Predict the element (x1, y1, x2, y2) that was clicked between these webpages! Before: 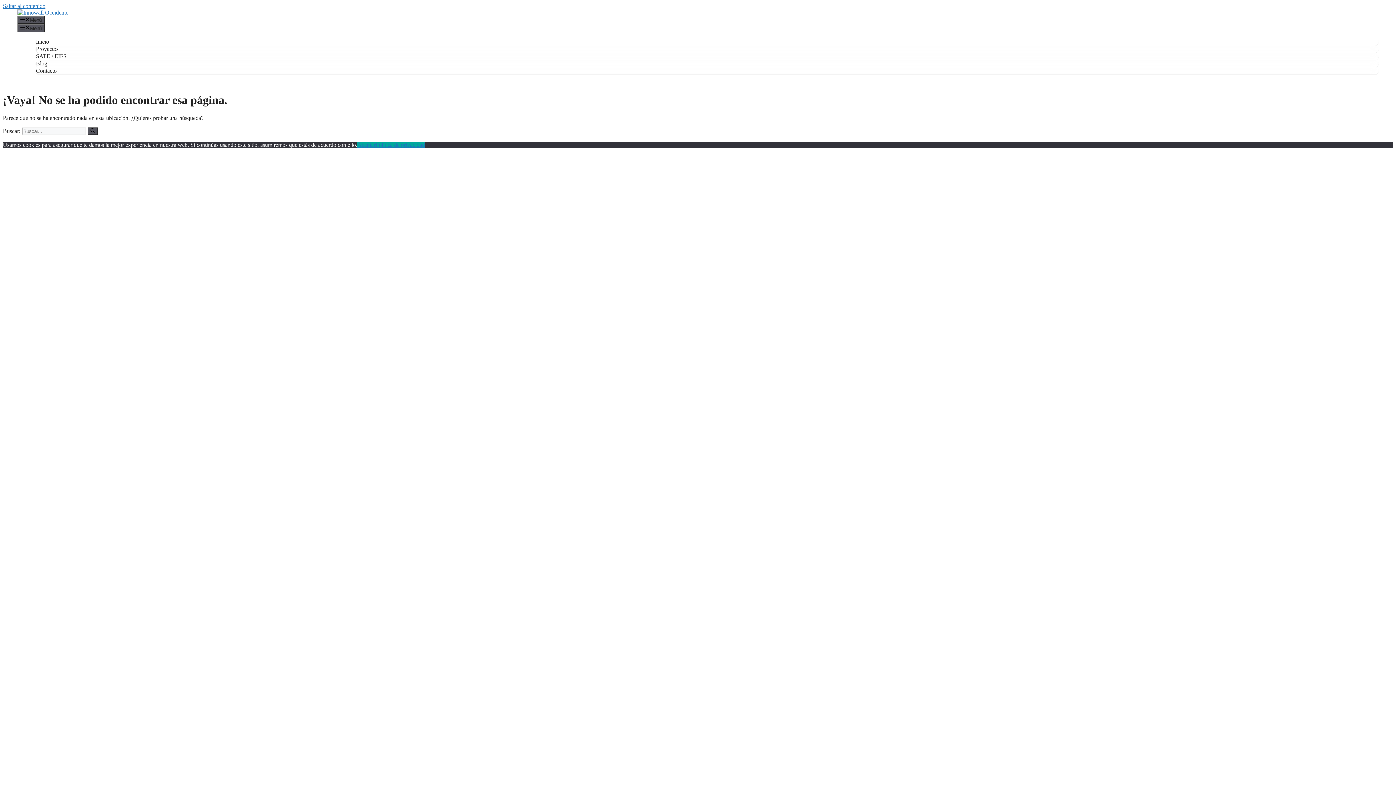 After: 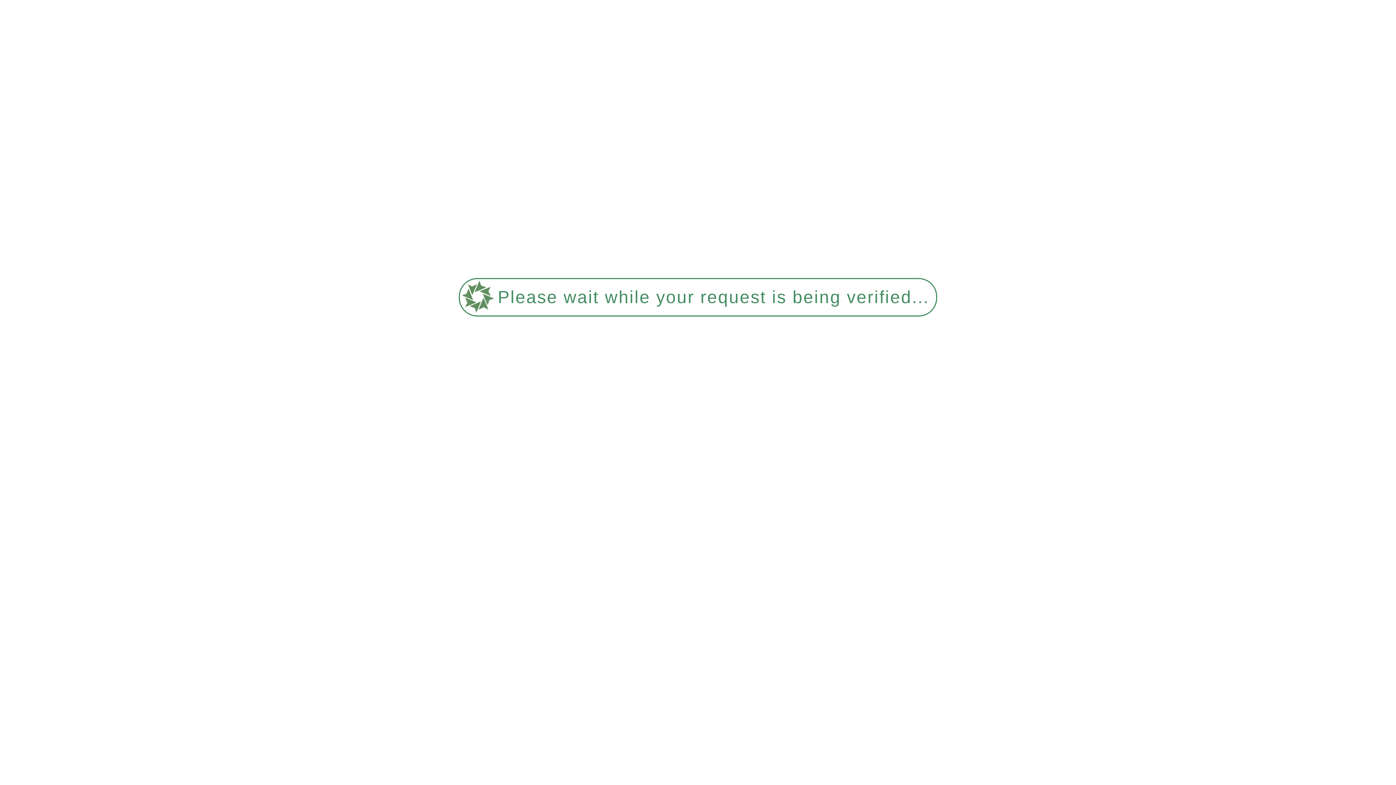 Action: bbox: (36, 45, 58, 51) label: Proyectos